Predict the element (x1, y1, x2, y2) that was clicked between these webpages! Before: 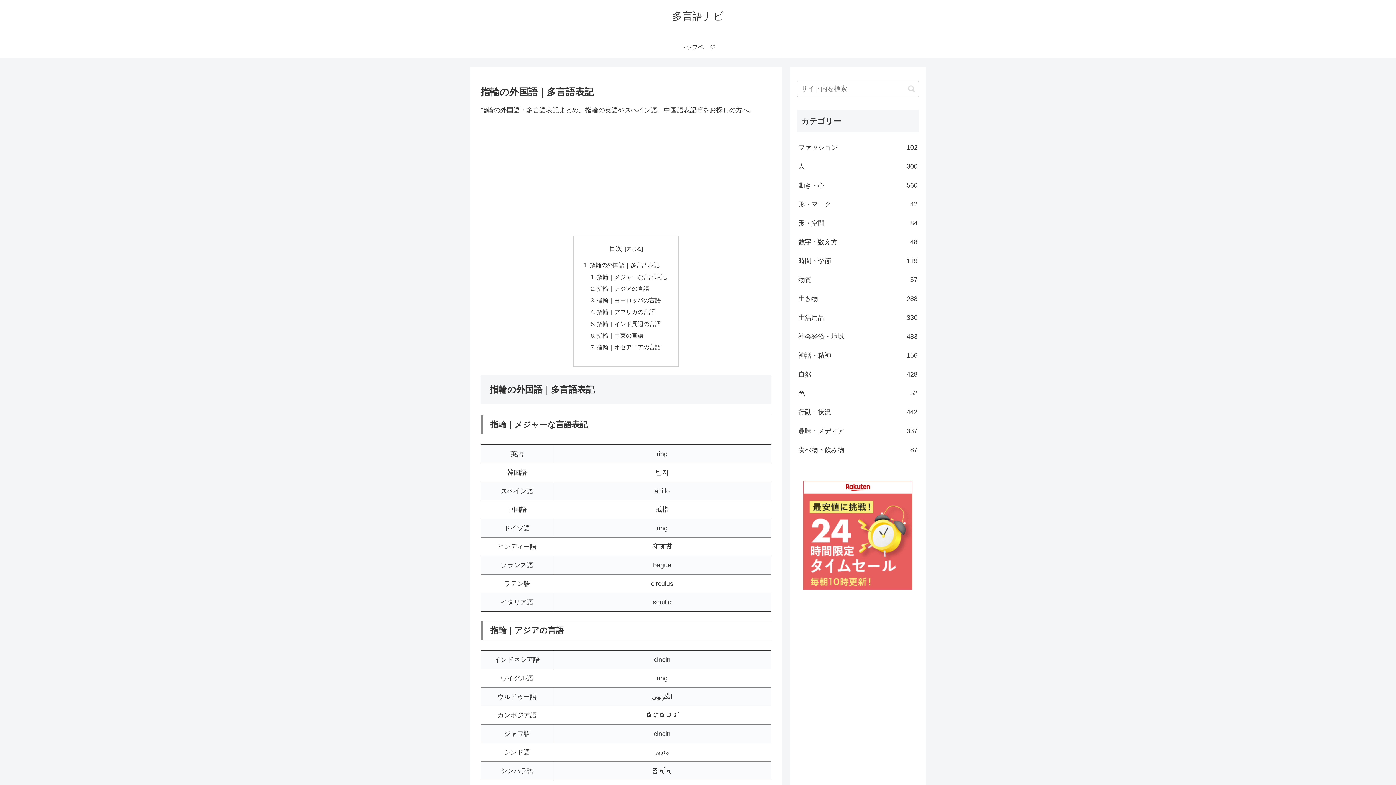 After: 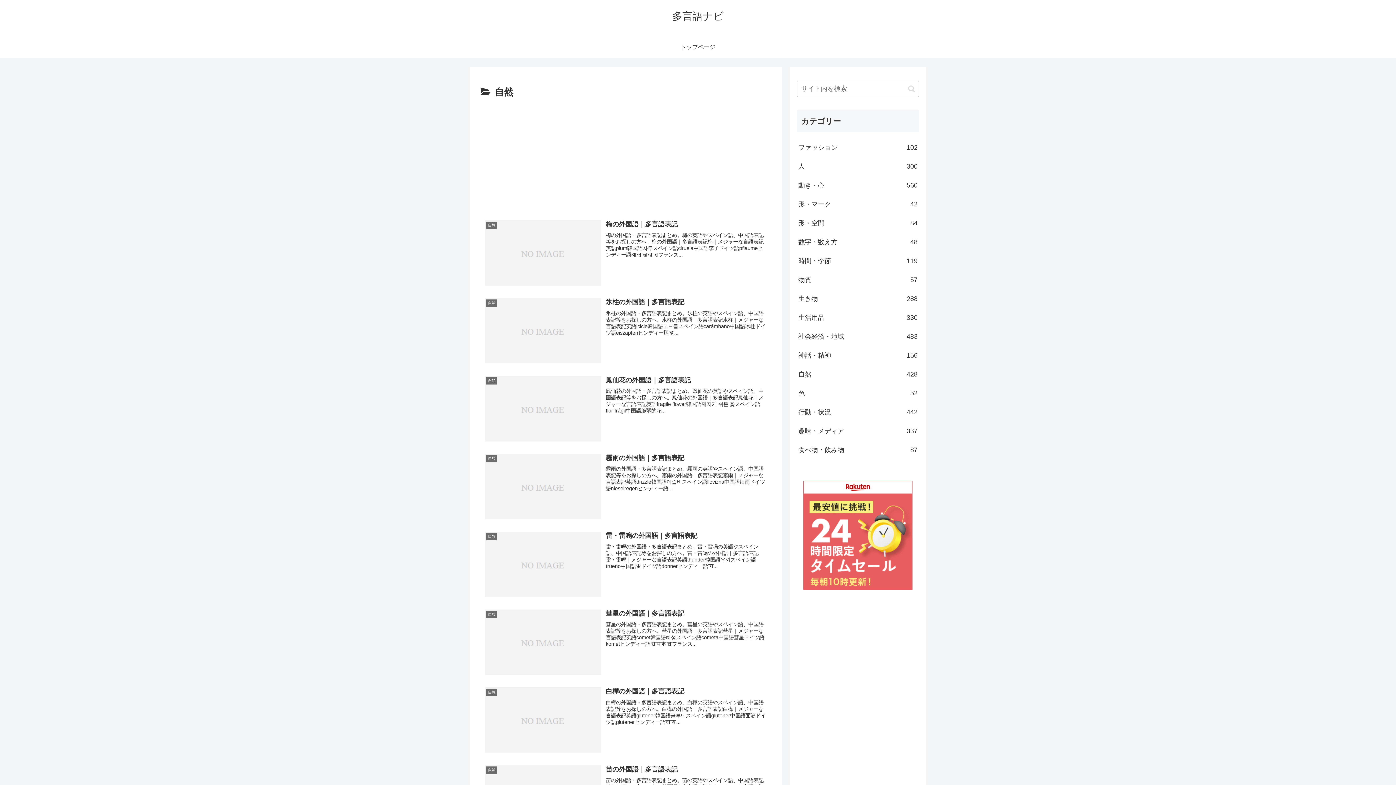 Action: bbox: (797, 365, 919, 384) label: 自然
428